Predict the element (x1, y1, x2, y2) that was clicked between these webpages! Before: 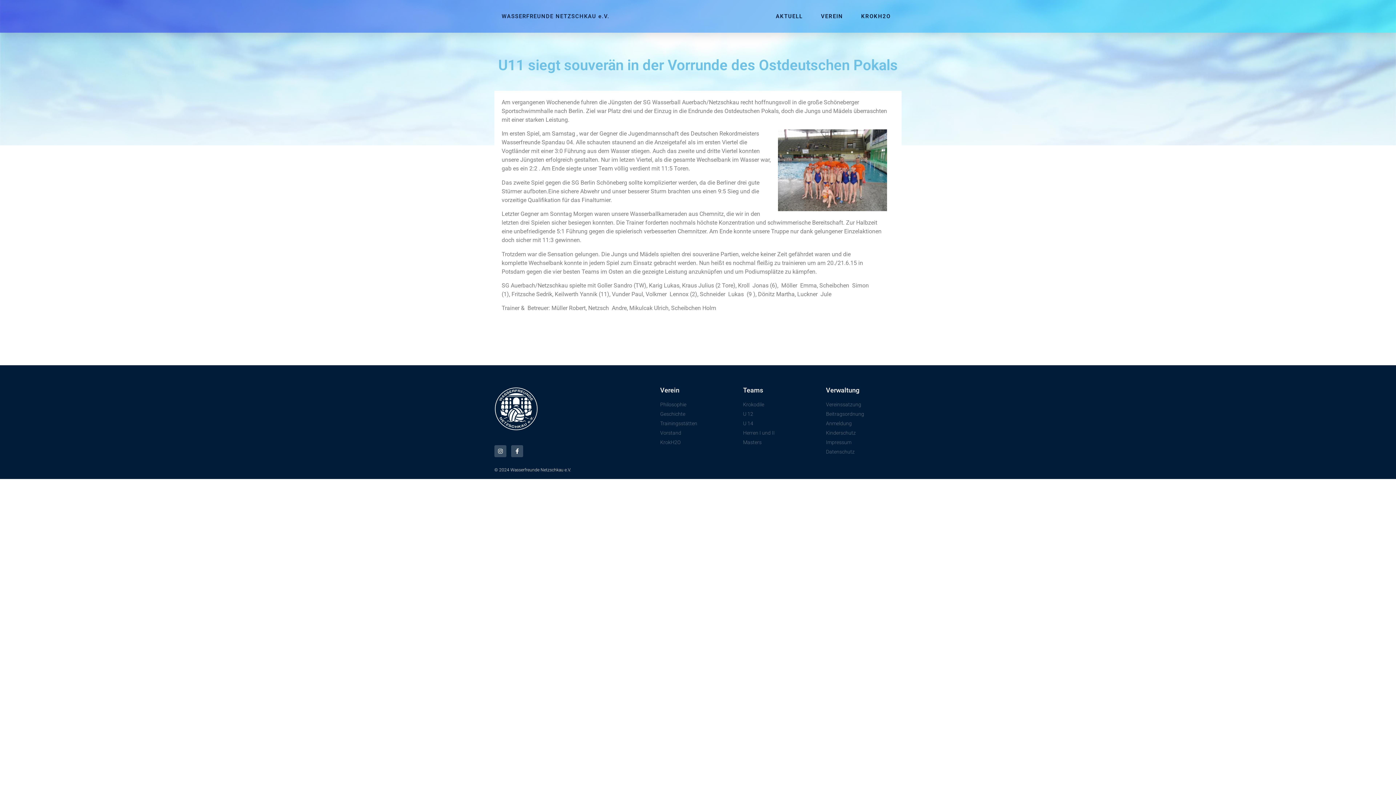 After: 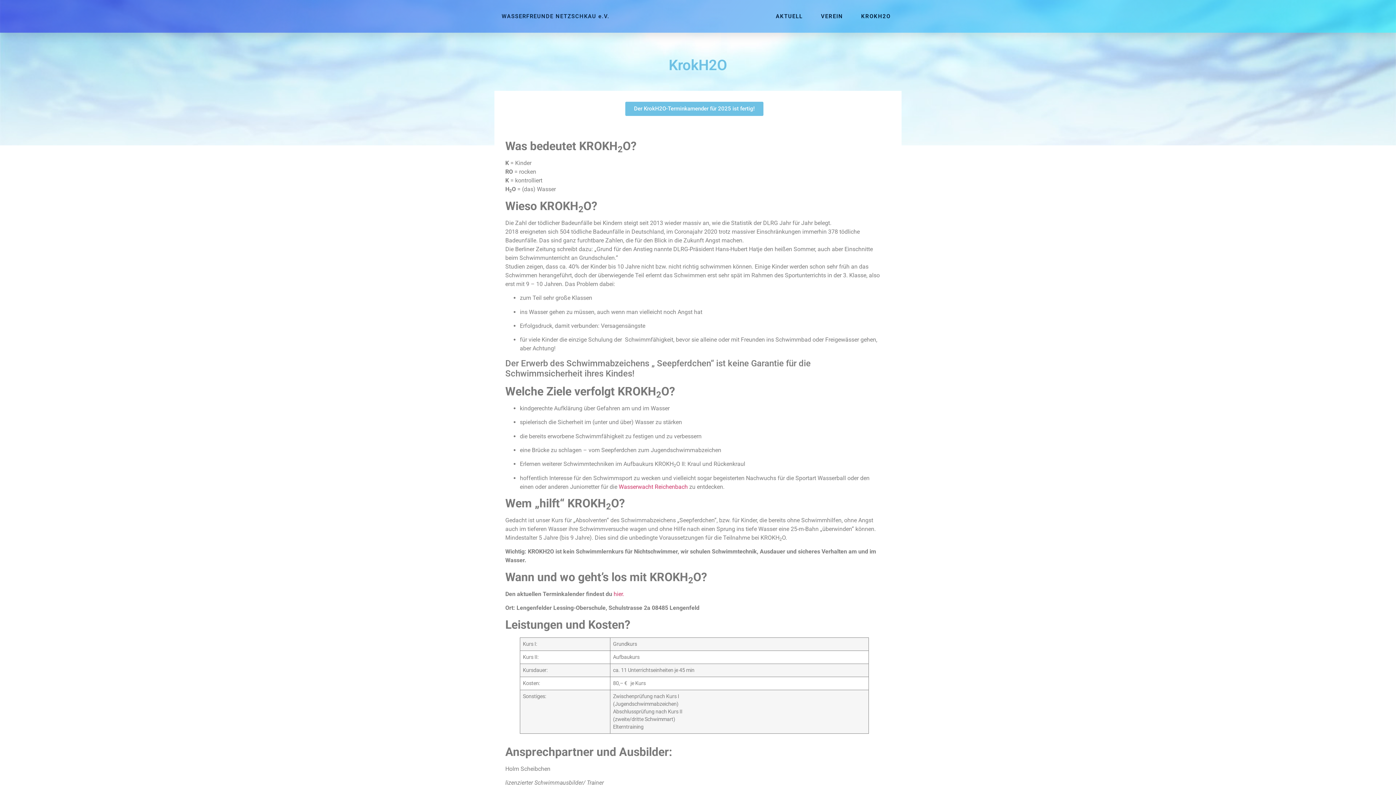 Action: bbox: (861, 0, 890, 32) label: KROKH2O